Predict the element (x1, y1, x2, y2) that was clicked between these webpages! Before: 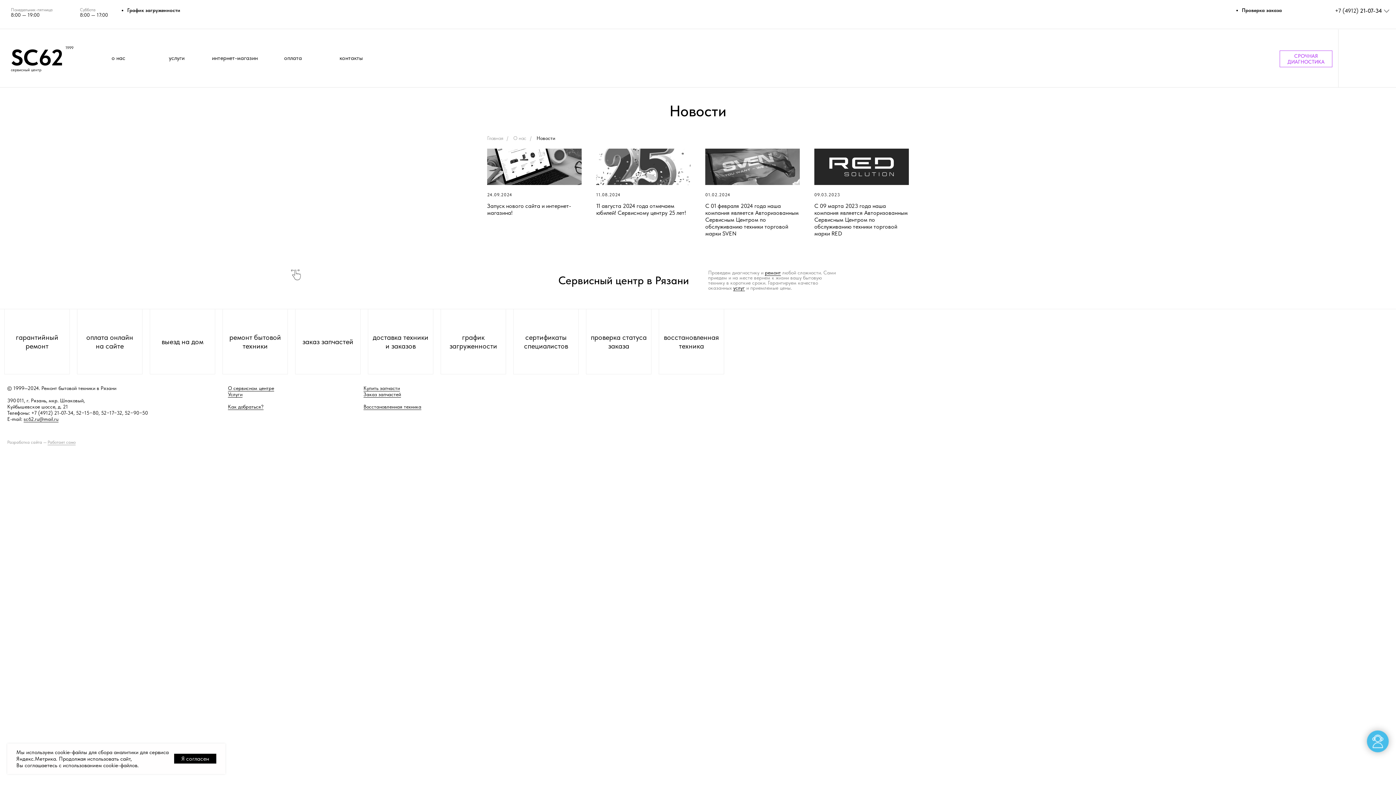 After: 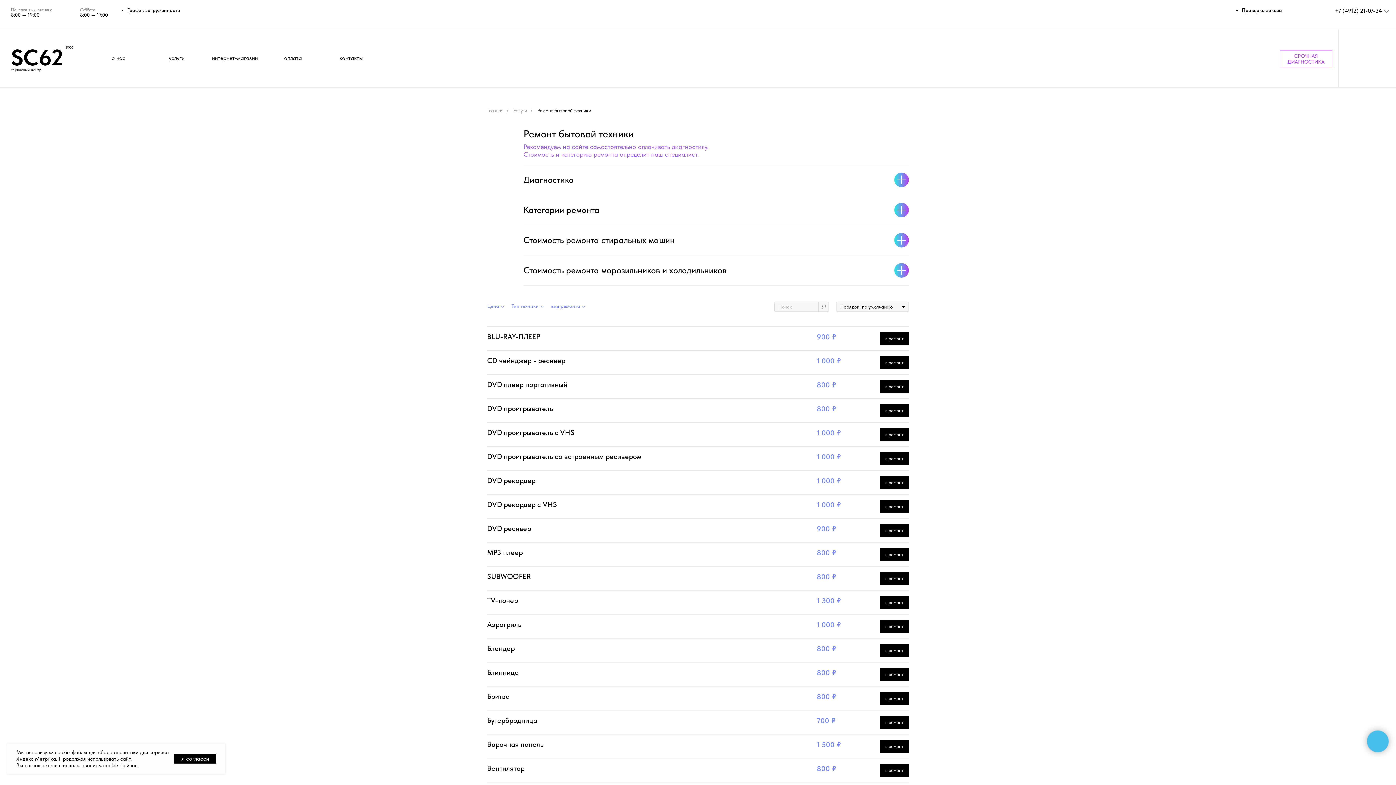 Action: label: гарантийный ремонт bbox: (4, 309, 69, 374)